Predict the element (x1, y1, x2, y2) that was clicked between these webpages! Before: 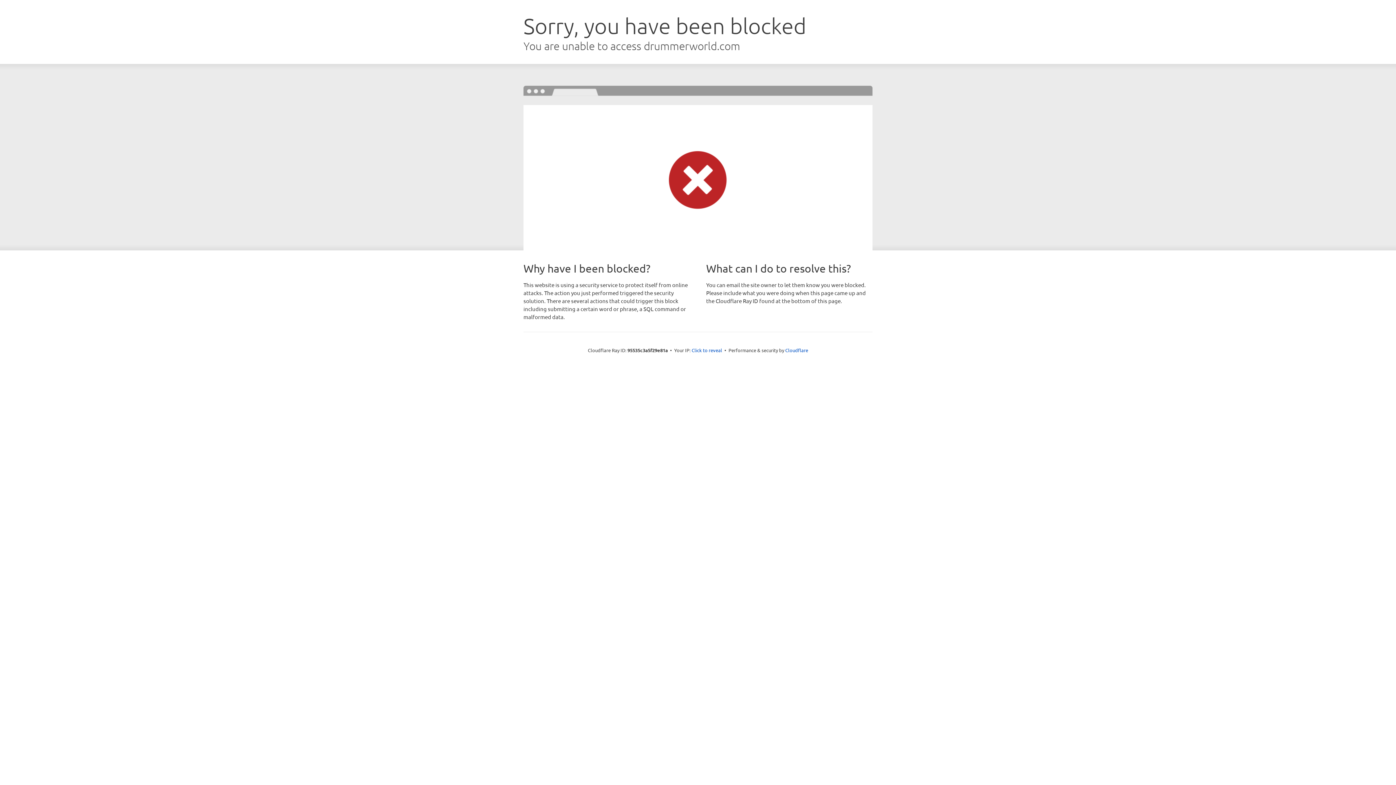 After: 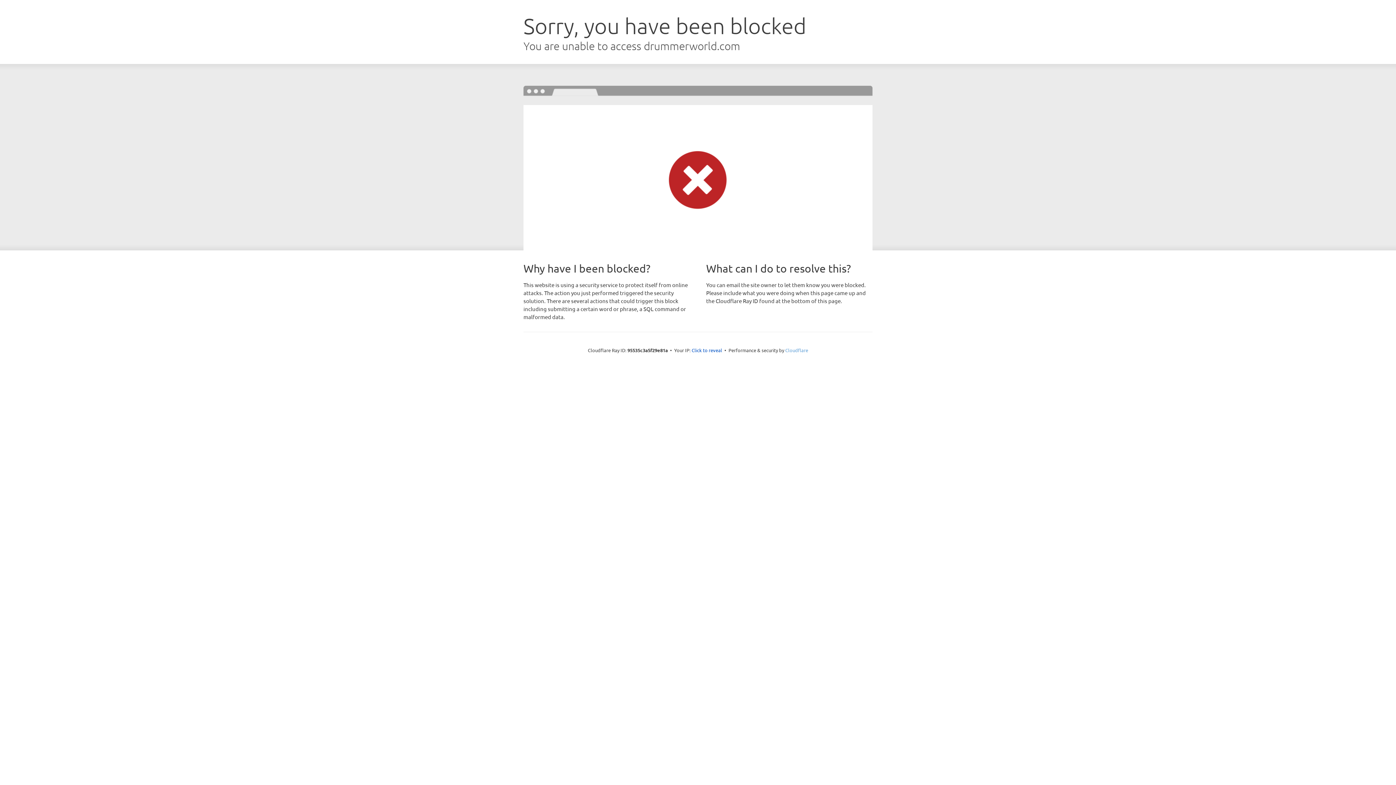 Action: label: Cloudflare bbox: (785, 347, 808, 353)